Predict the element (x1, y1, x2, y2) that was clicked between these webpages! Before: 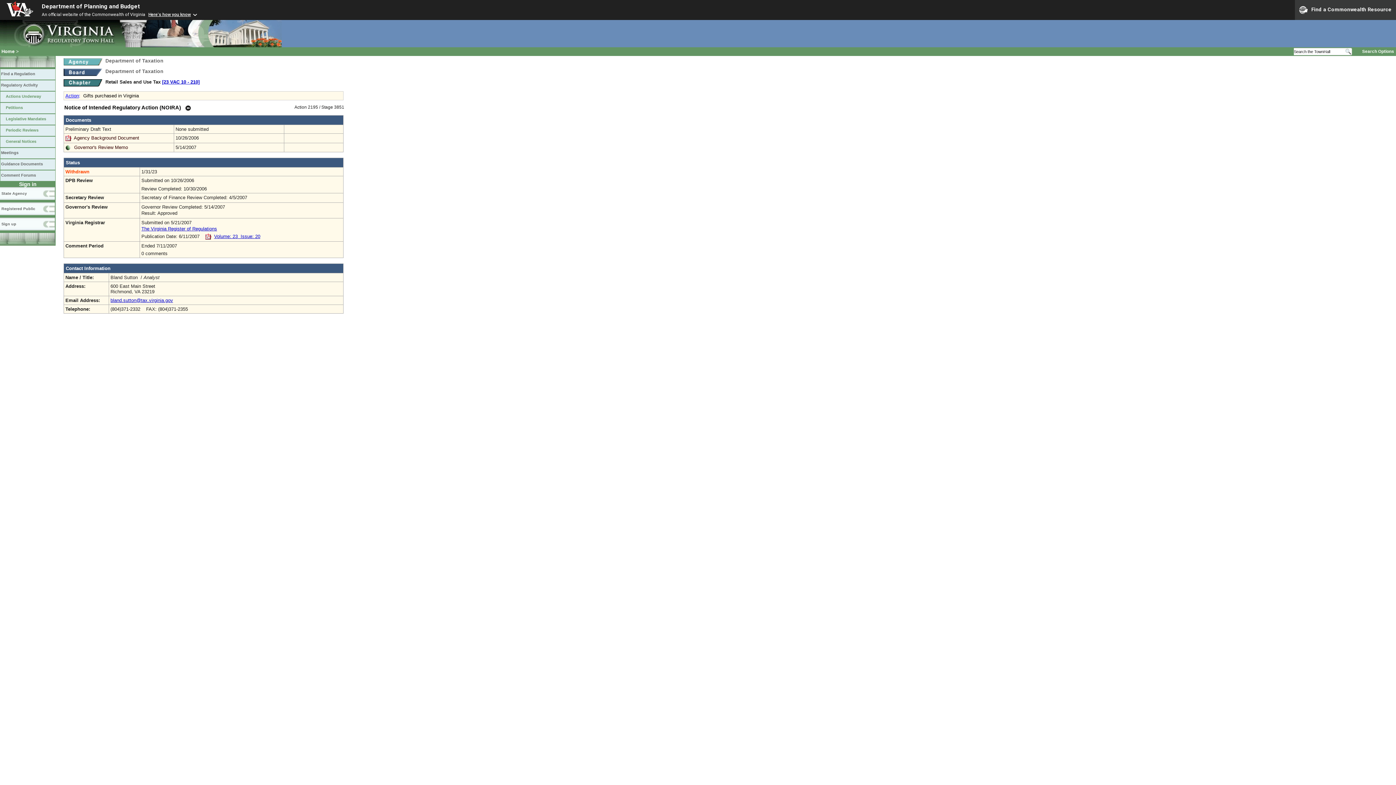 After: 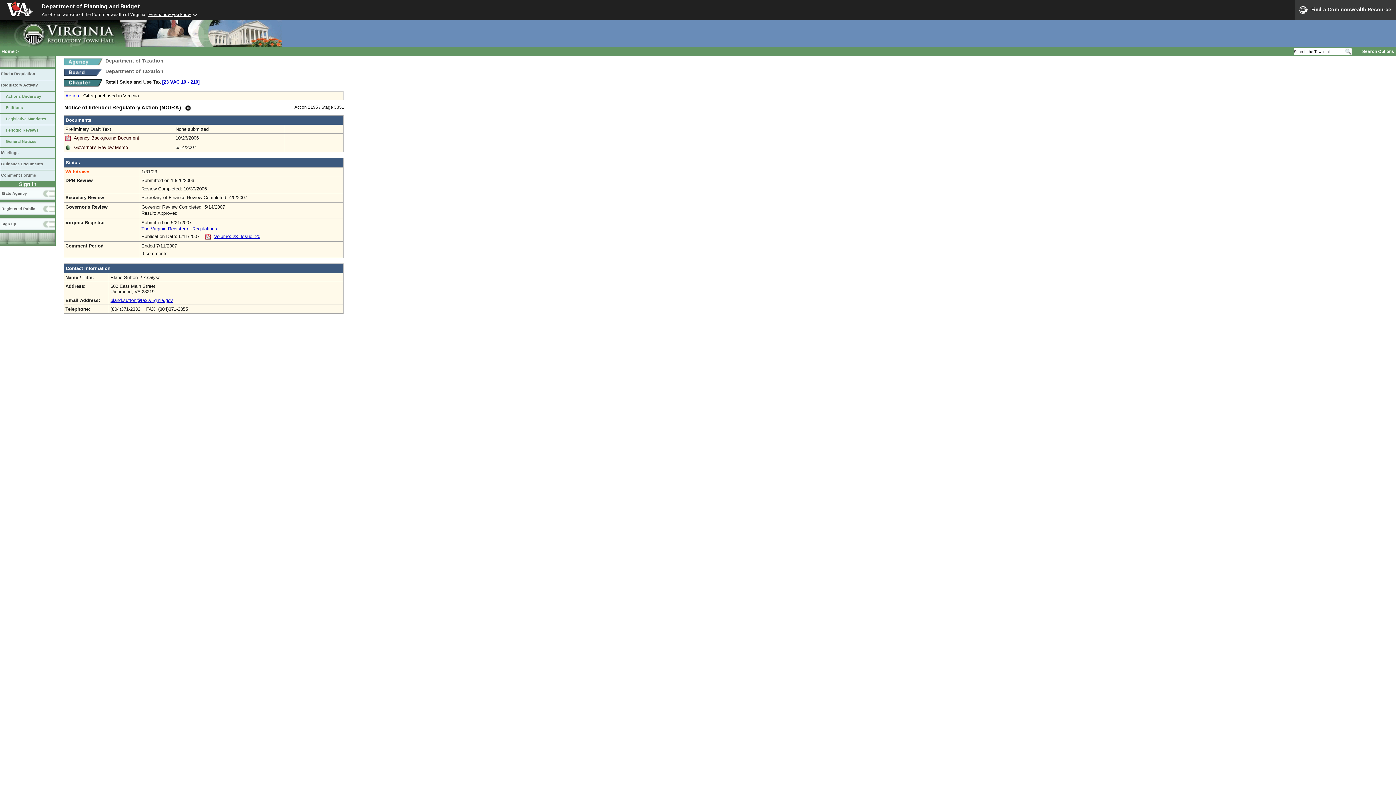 Action: bbox: (205, 233, 212, 239)